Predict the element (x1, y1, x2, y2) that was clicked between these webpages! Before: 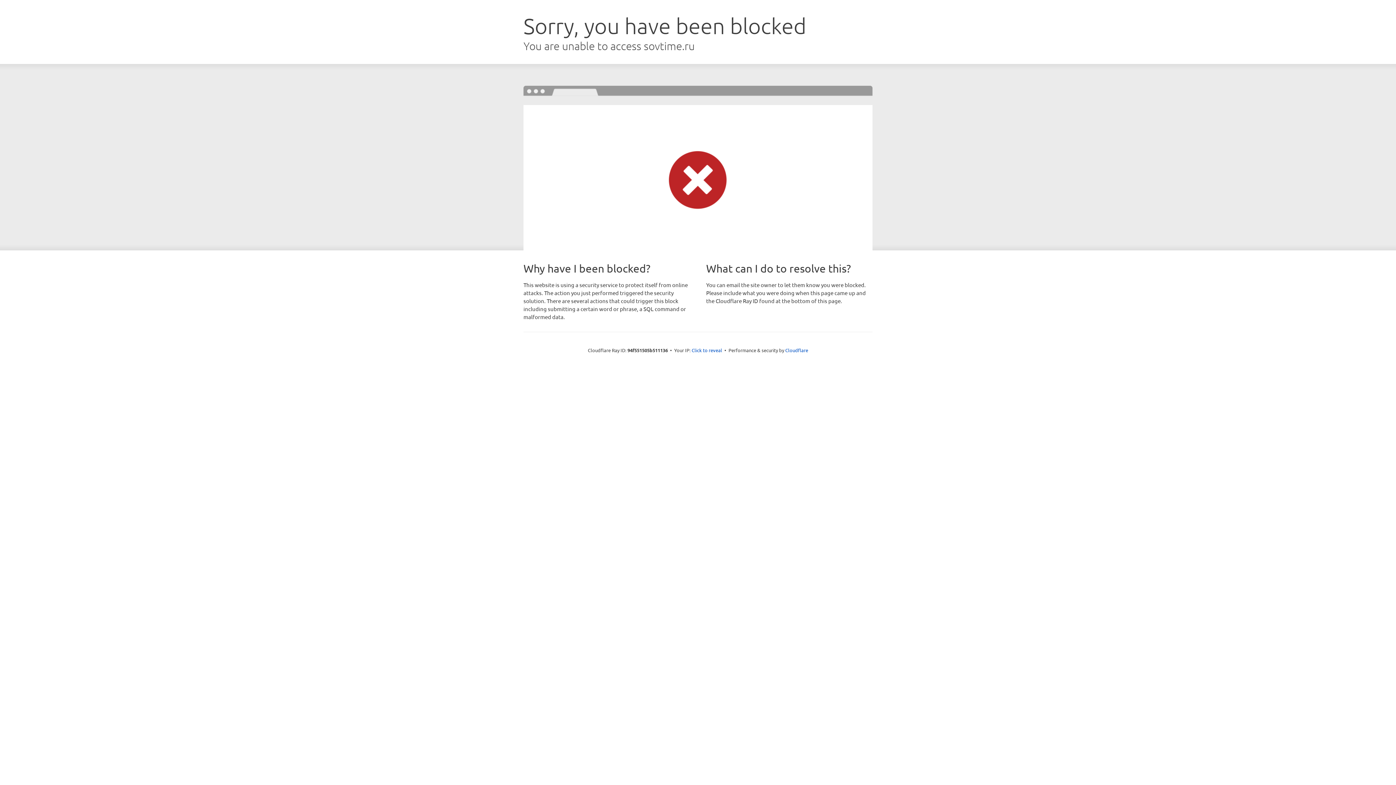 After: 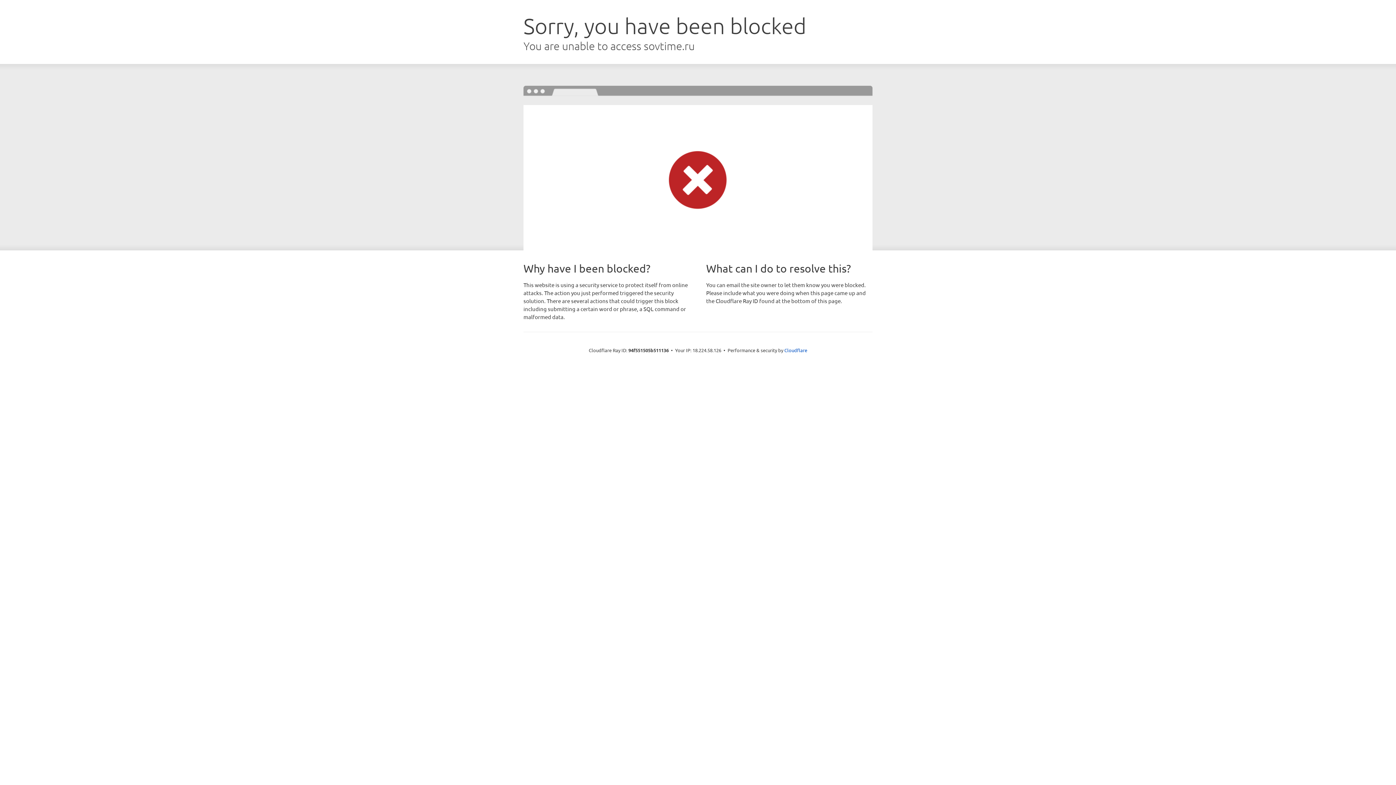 Action: bbox: (691, 346, 722, 353) label: Click to reveal